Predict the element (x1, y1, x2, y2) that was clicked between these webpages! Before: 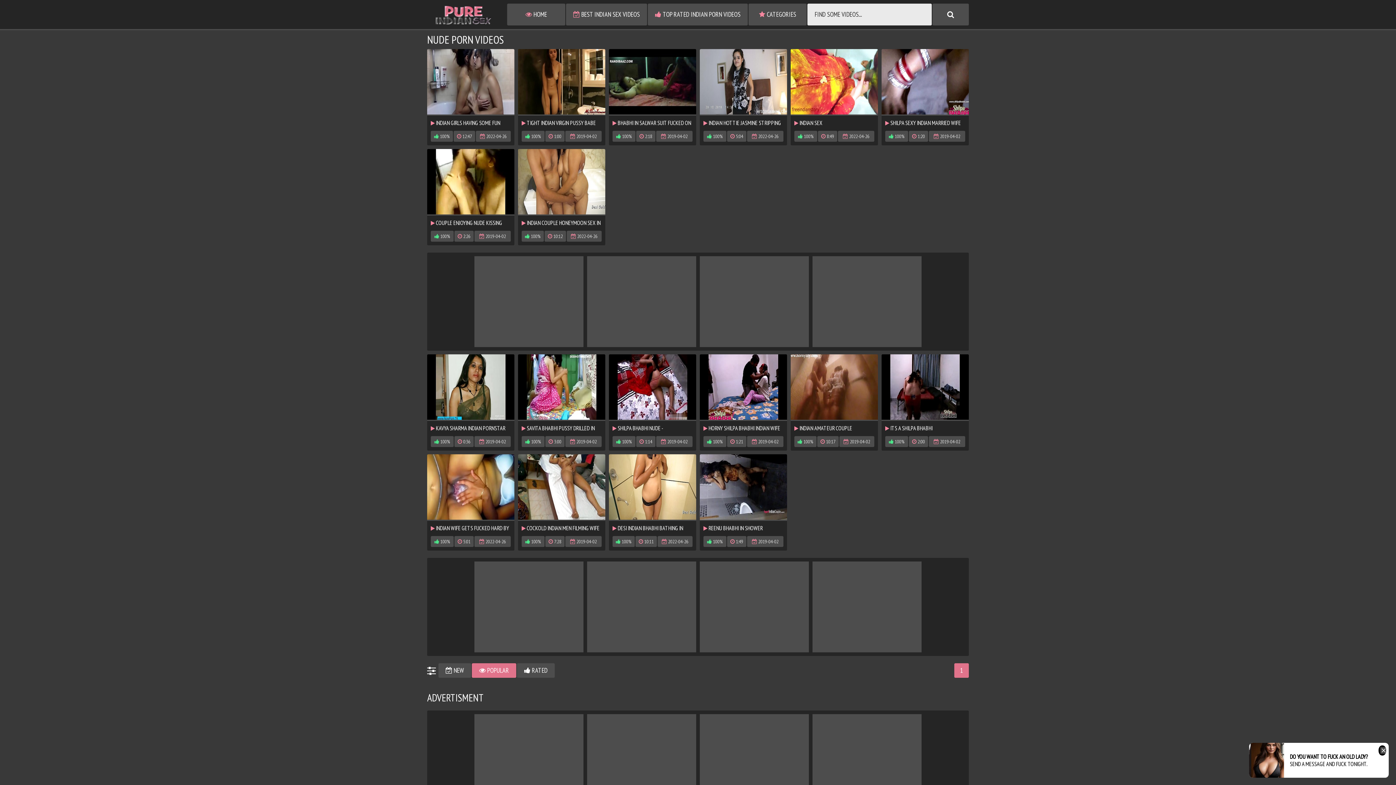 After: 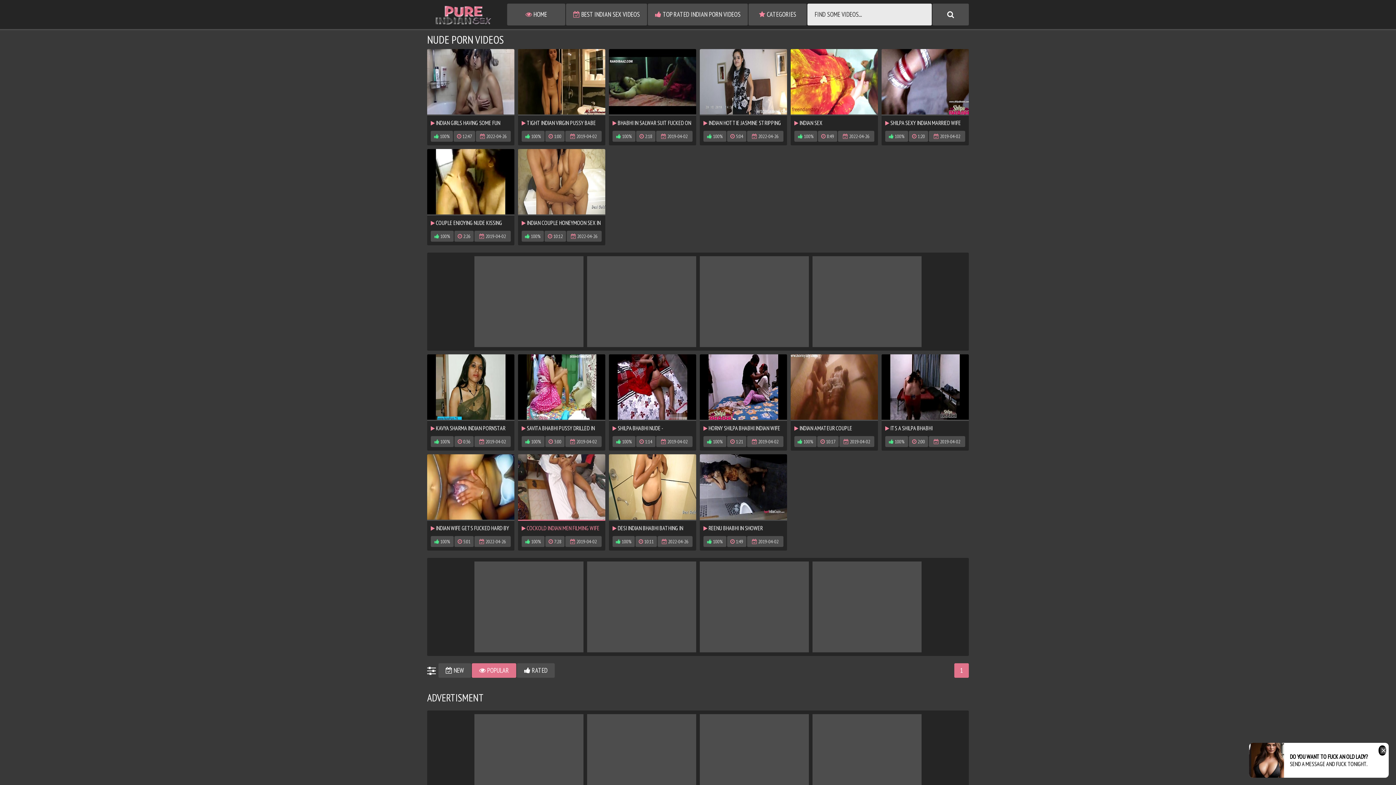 Action: bbox: (518, 454, 605, 532) label:  COCKOLD INDIAN MEN FILMING WIFE GETTING MASSAGE IN HOTEL BY ROOM SERVICE